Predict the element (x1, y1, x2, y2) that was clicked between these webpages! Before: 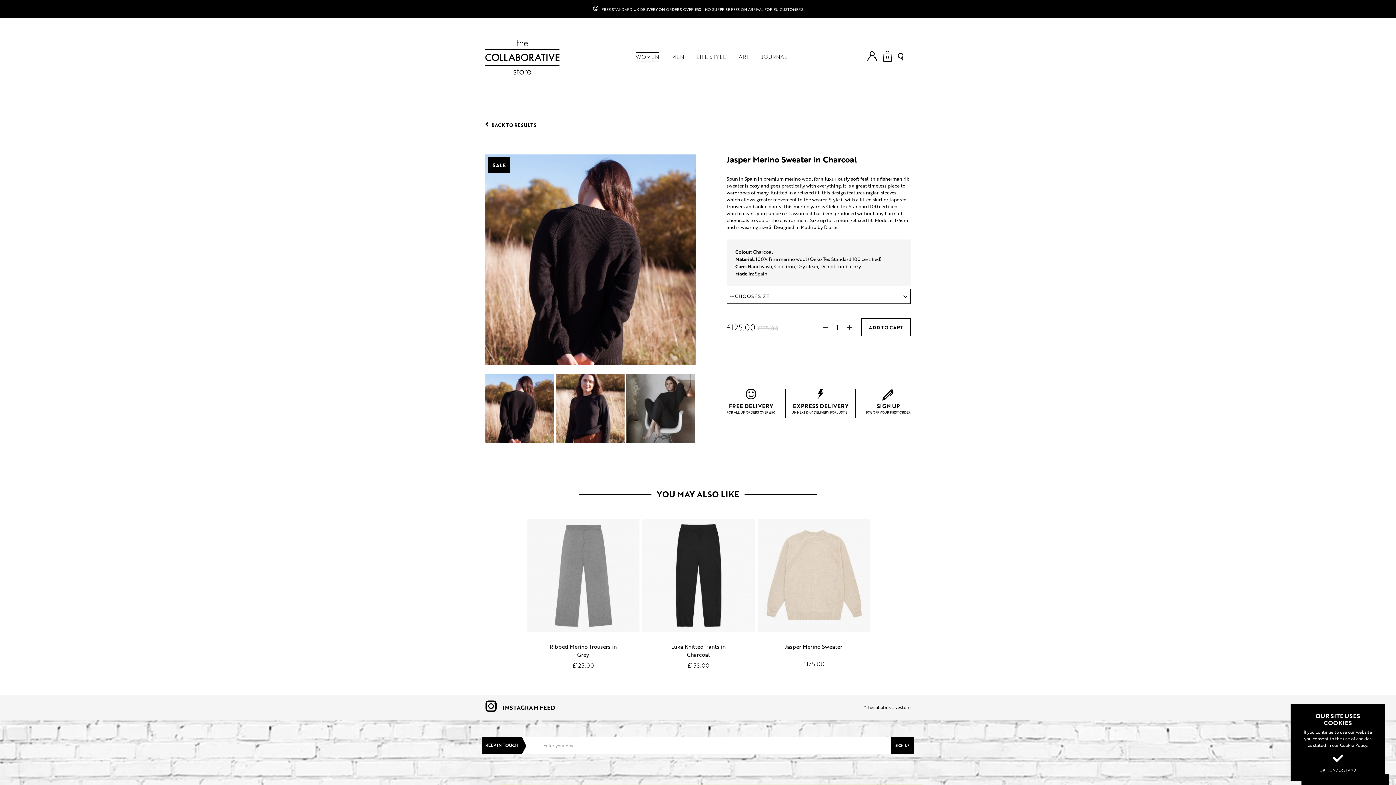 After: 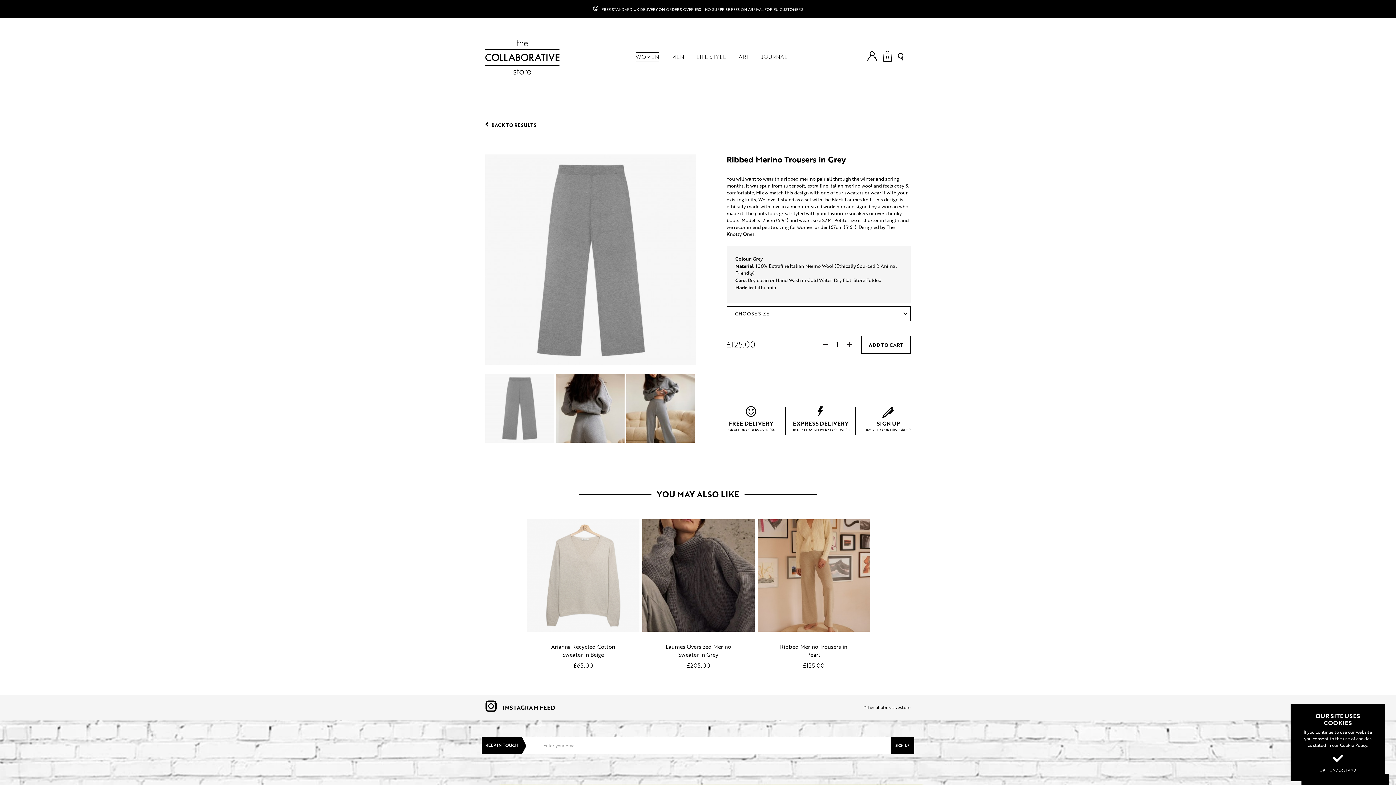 Action: bbox: (527, 519, 639, 669) label: Ribbed Merino Trousers in Grey

£125.00